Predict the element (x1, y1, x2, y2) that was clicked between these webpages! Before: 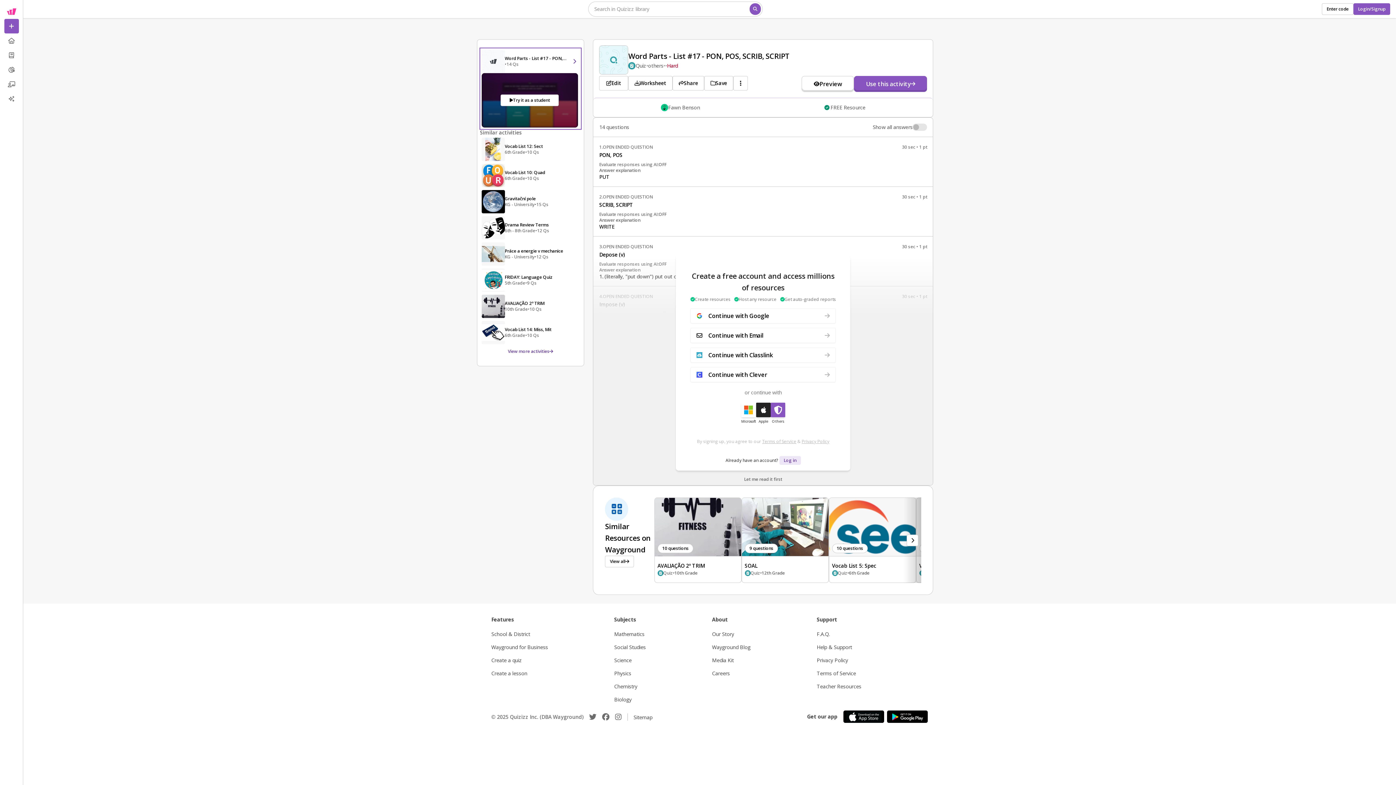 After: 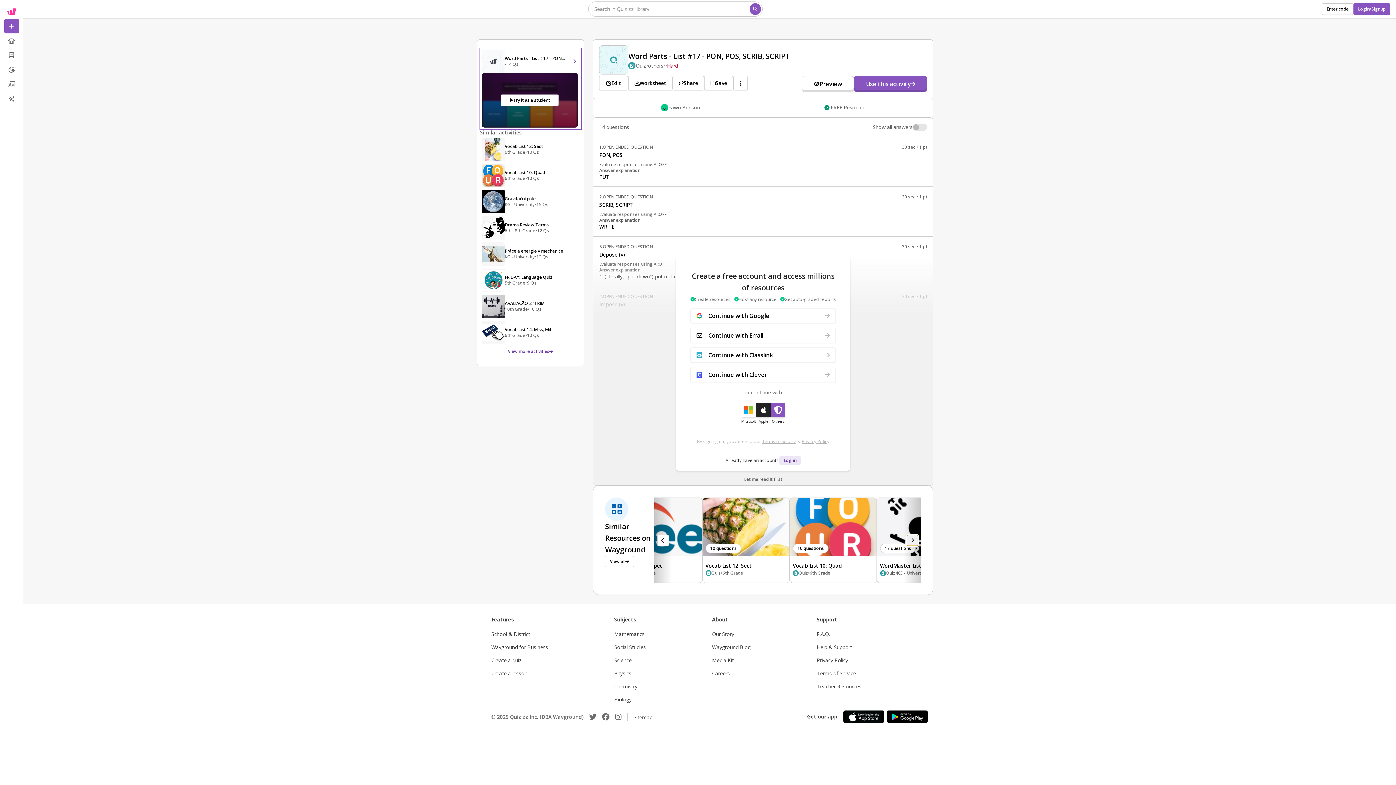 Action: bbox: (907, 534, 918, 546) label: chevron-right